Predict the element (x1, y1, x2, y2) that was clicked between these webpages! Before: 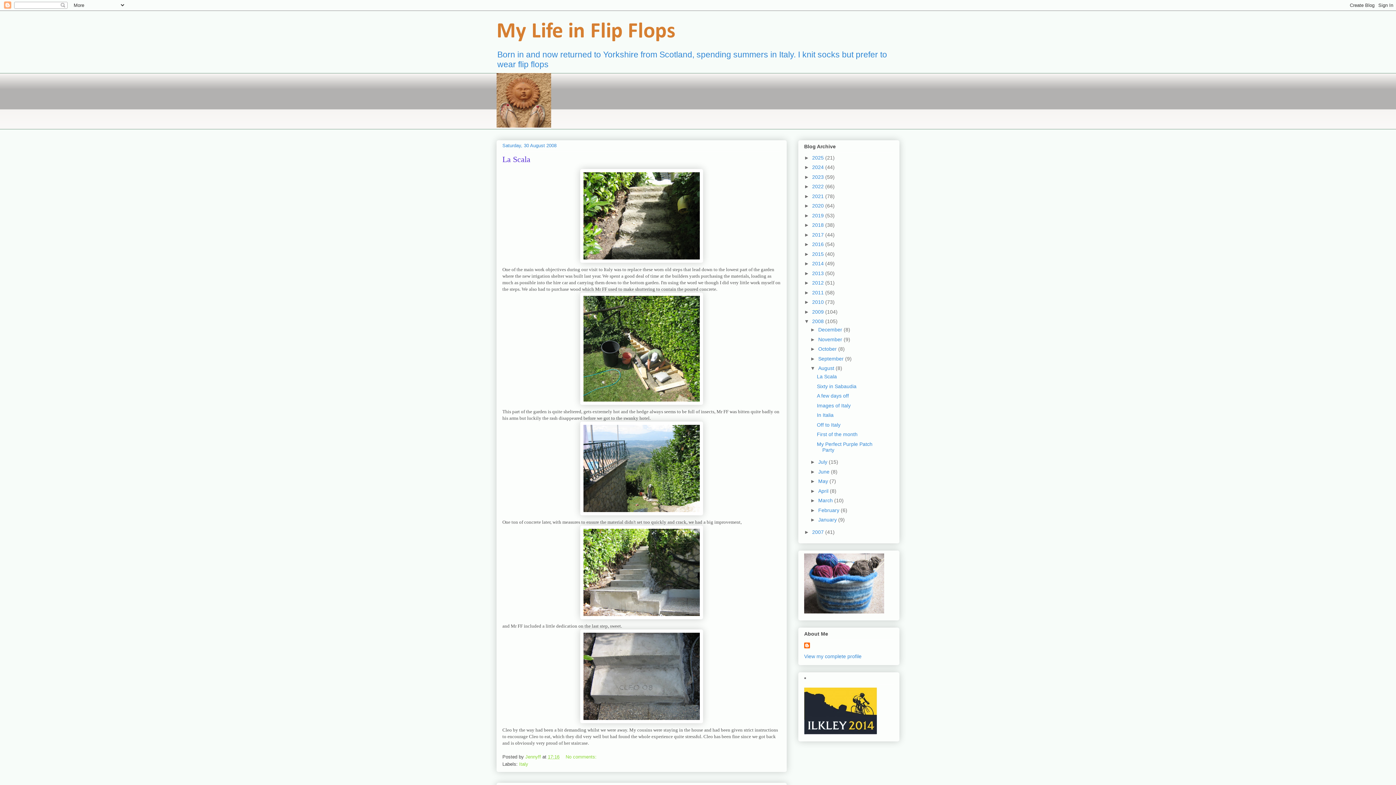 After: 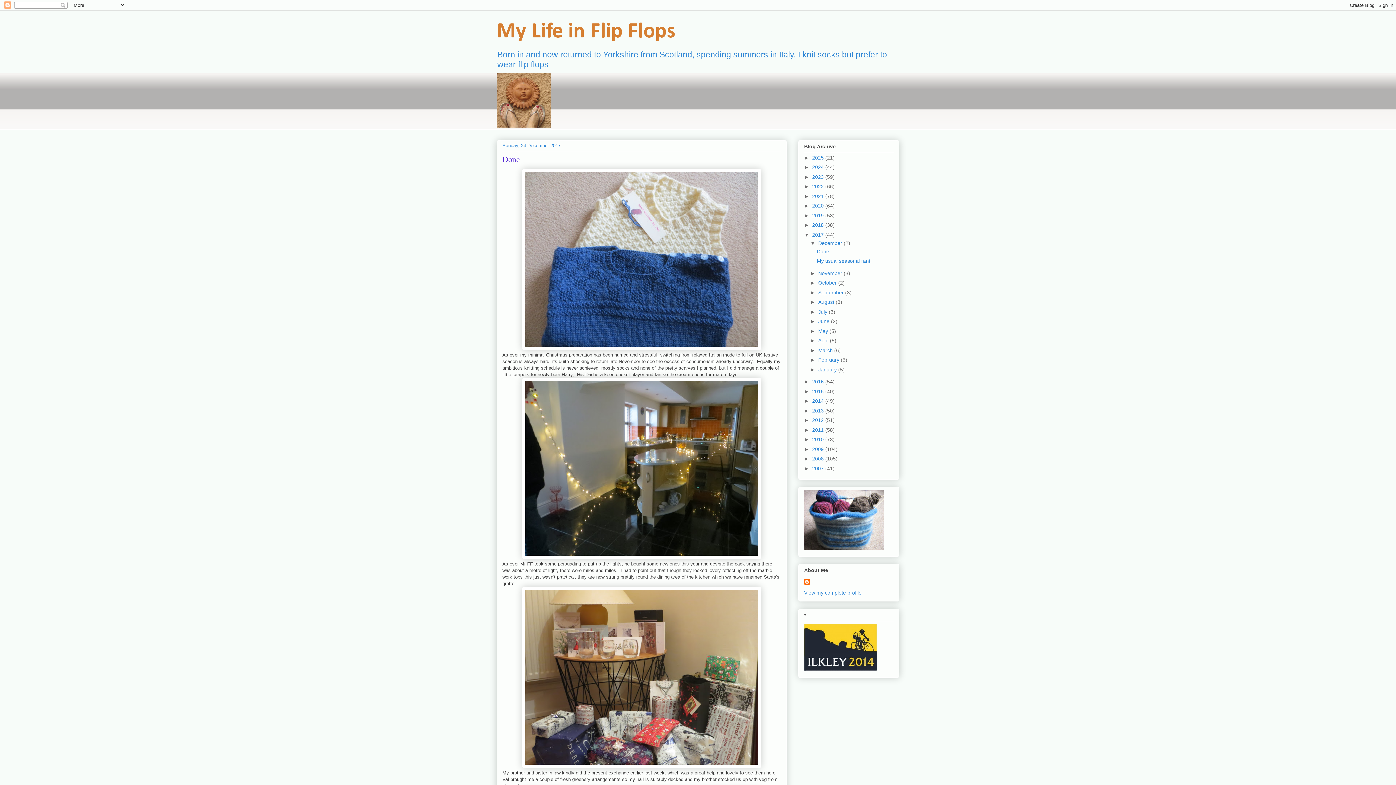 Action: bbox: (812, 231, 825, 237) label: 2017 